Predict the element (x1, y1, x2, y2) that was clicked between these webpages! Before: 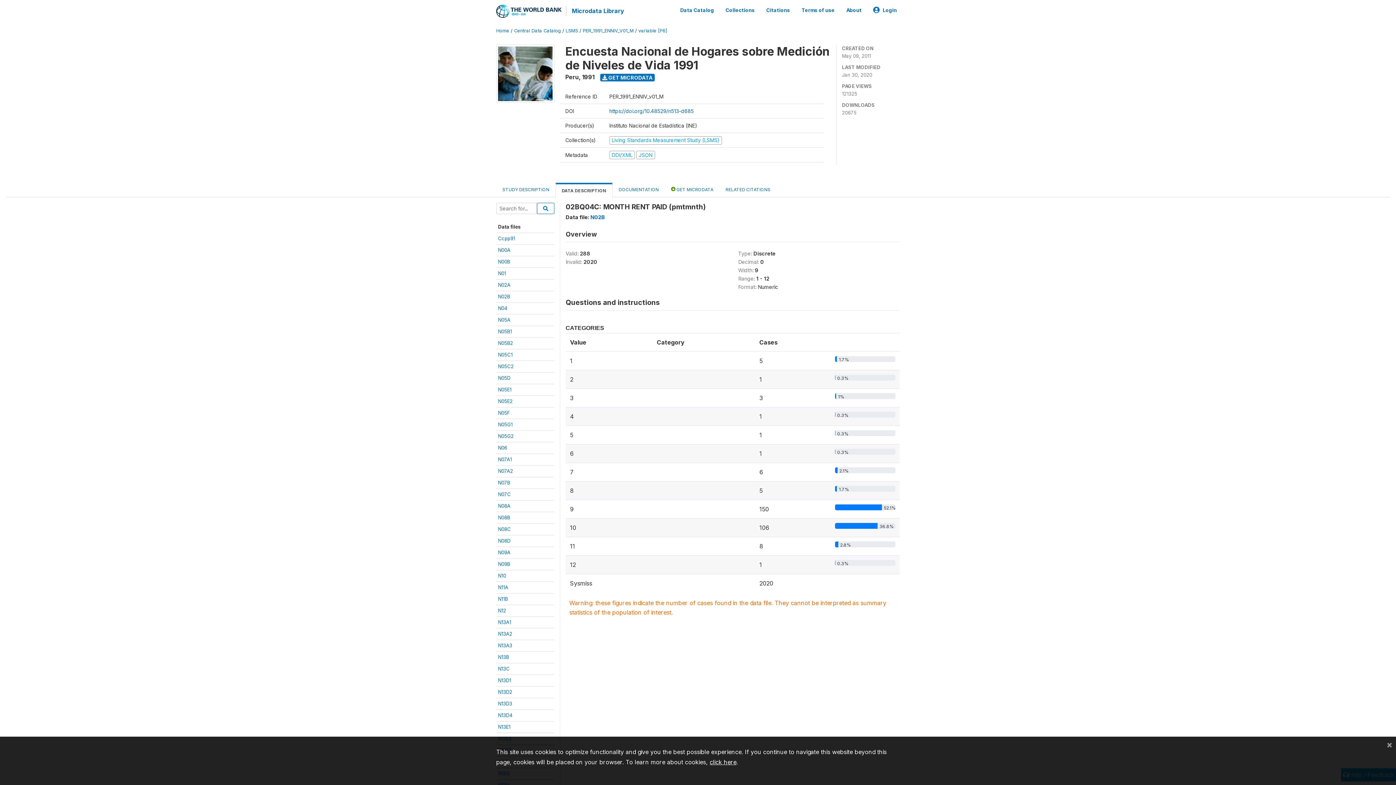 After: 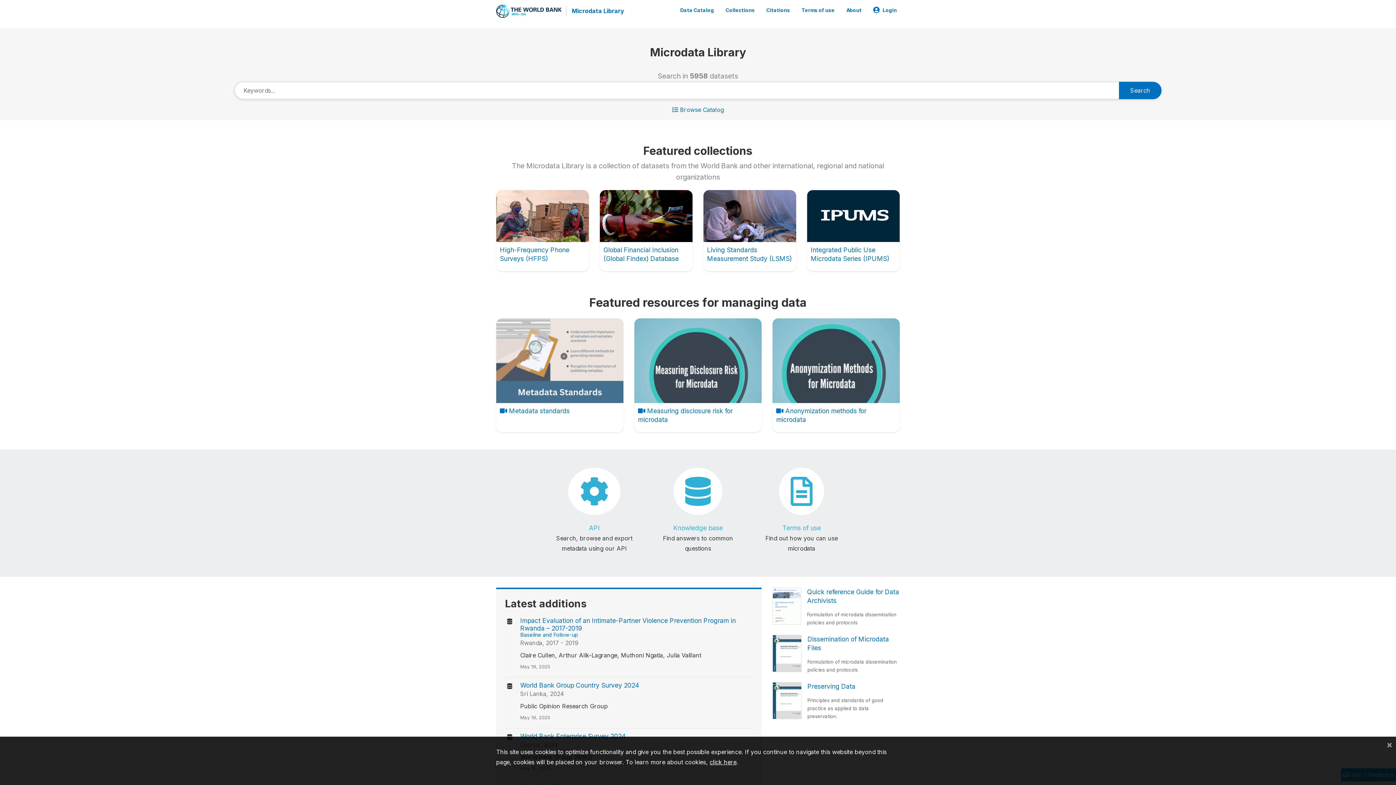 Action: label: Home bbox: (496, 28, 509, 33)